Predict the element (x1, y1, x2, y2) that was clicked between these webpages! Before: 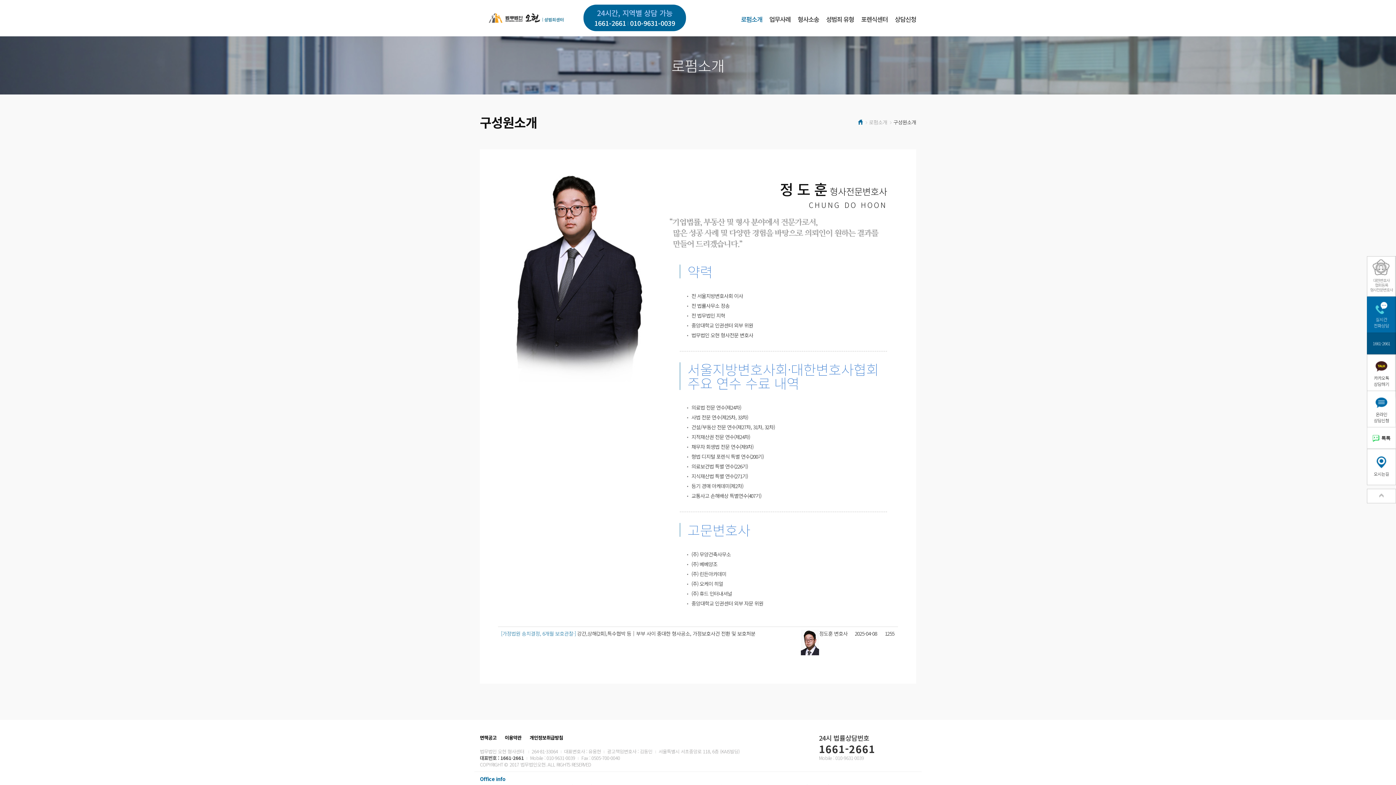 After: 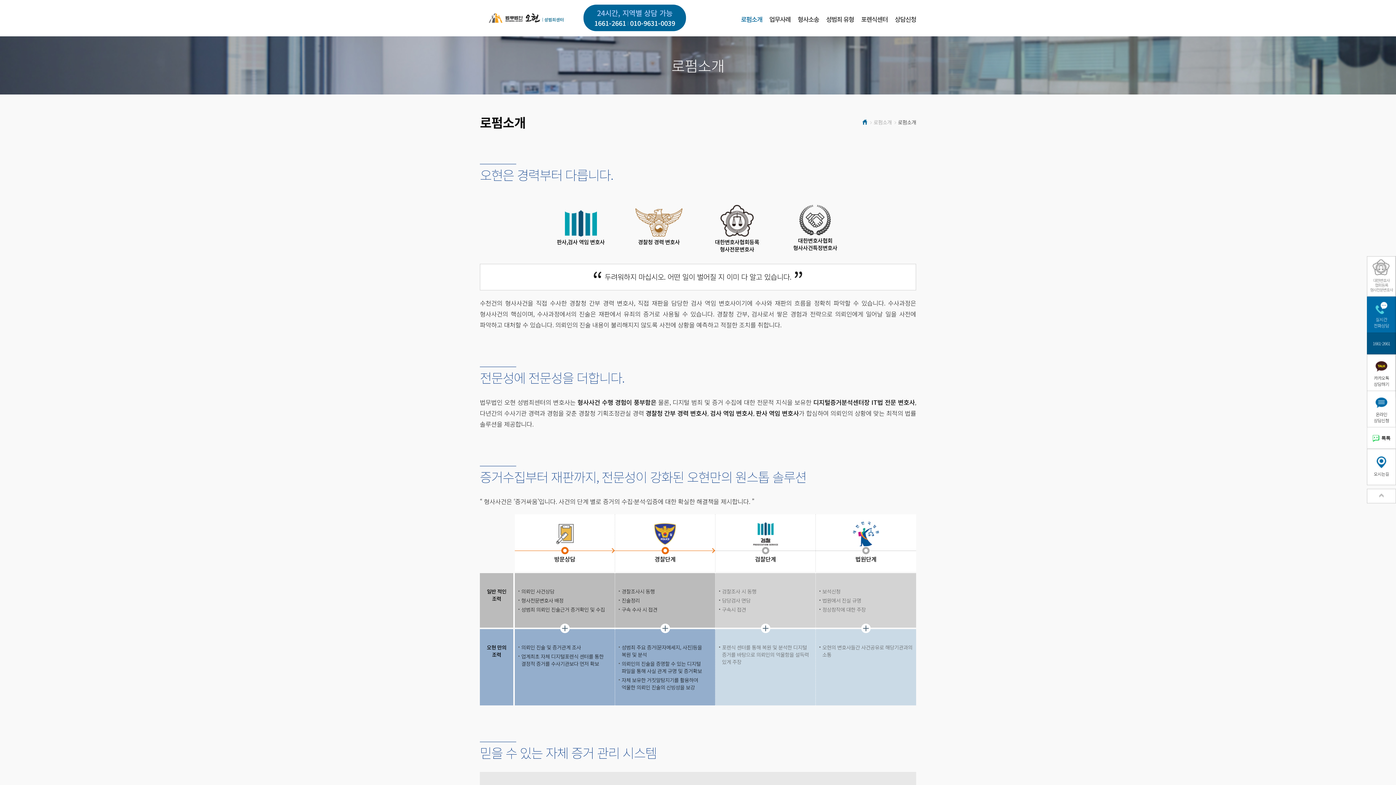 Action: label: 로펌소개 bbox: (741, 14, 762, 23)